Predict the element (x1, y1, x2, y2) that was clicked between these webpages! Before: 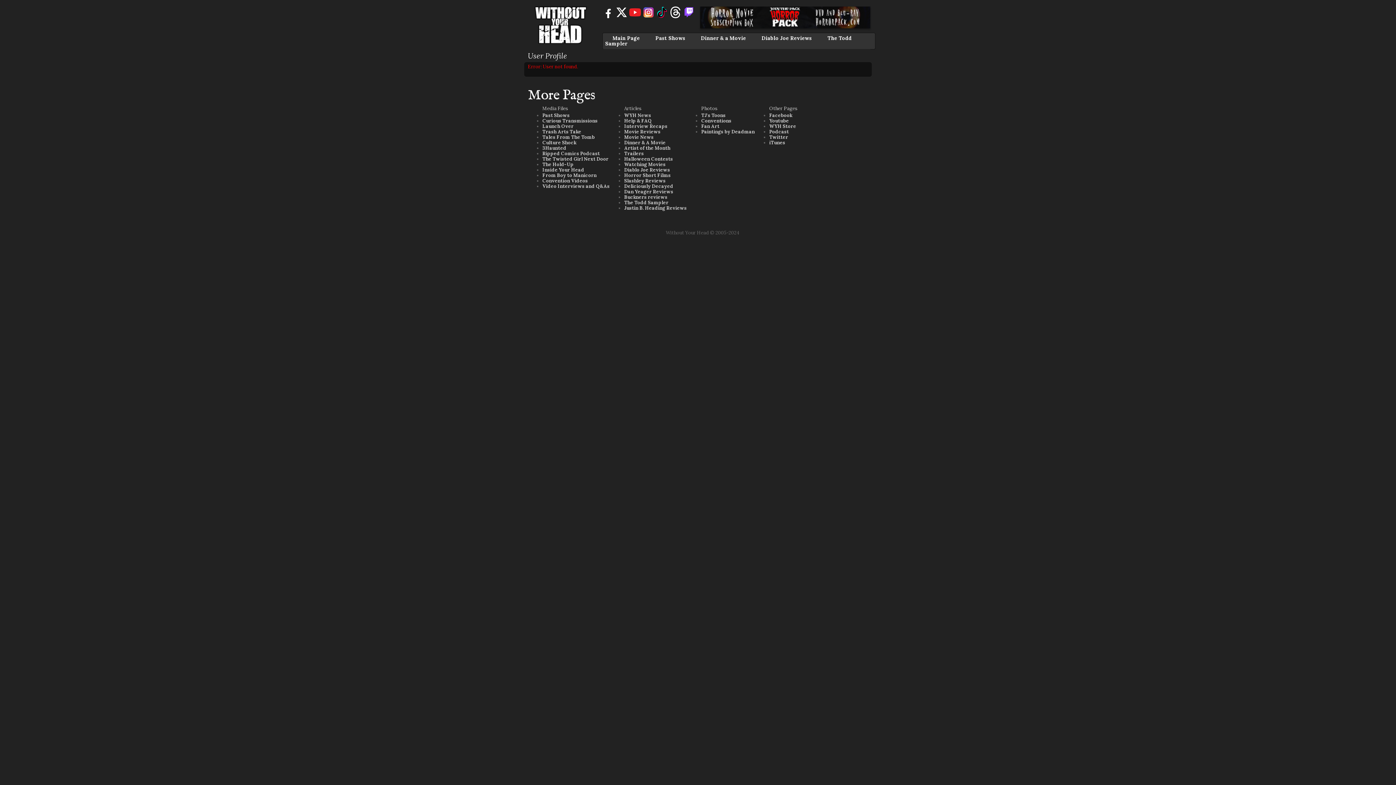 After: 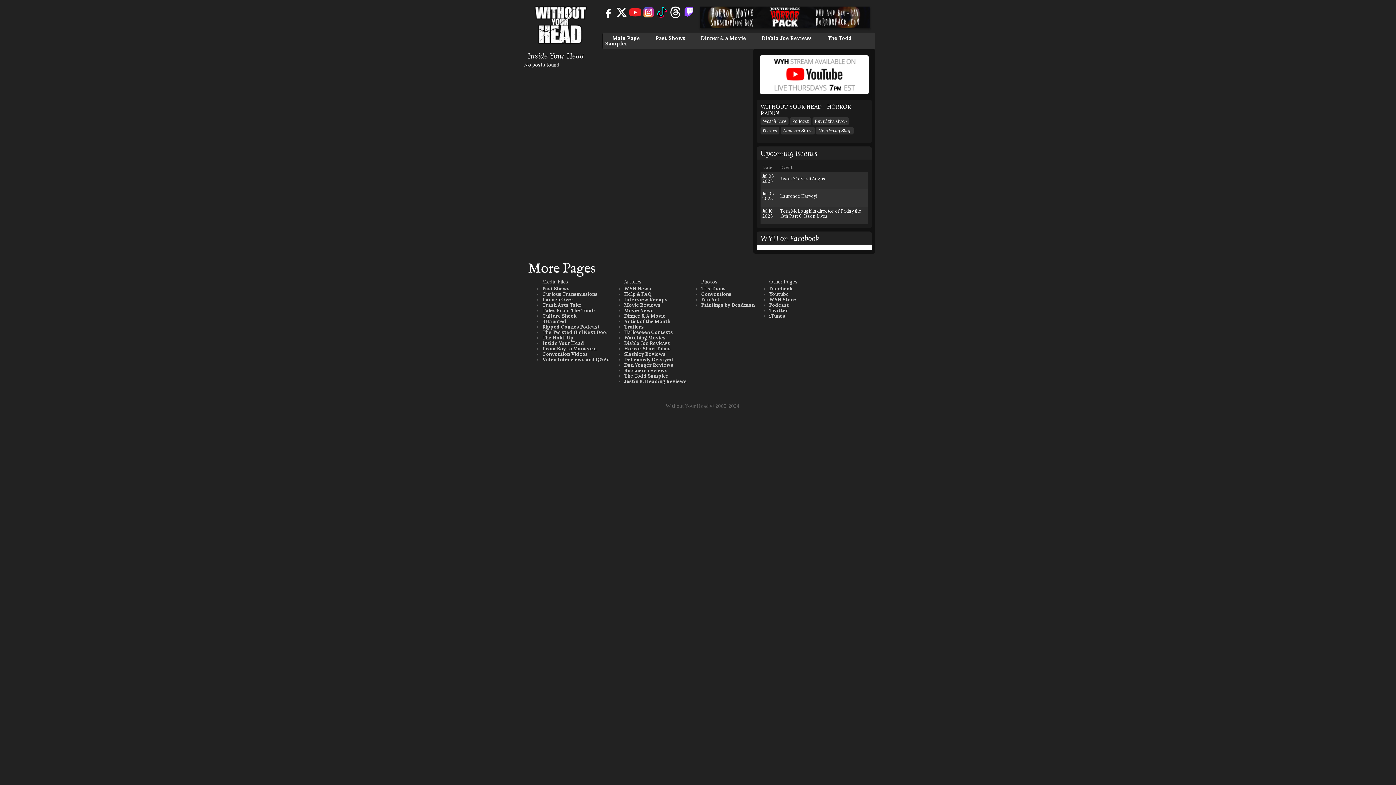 Action: bbox: (542, 166, 584, 173) label: Inside Your Head